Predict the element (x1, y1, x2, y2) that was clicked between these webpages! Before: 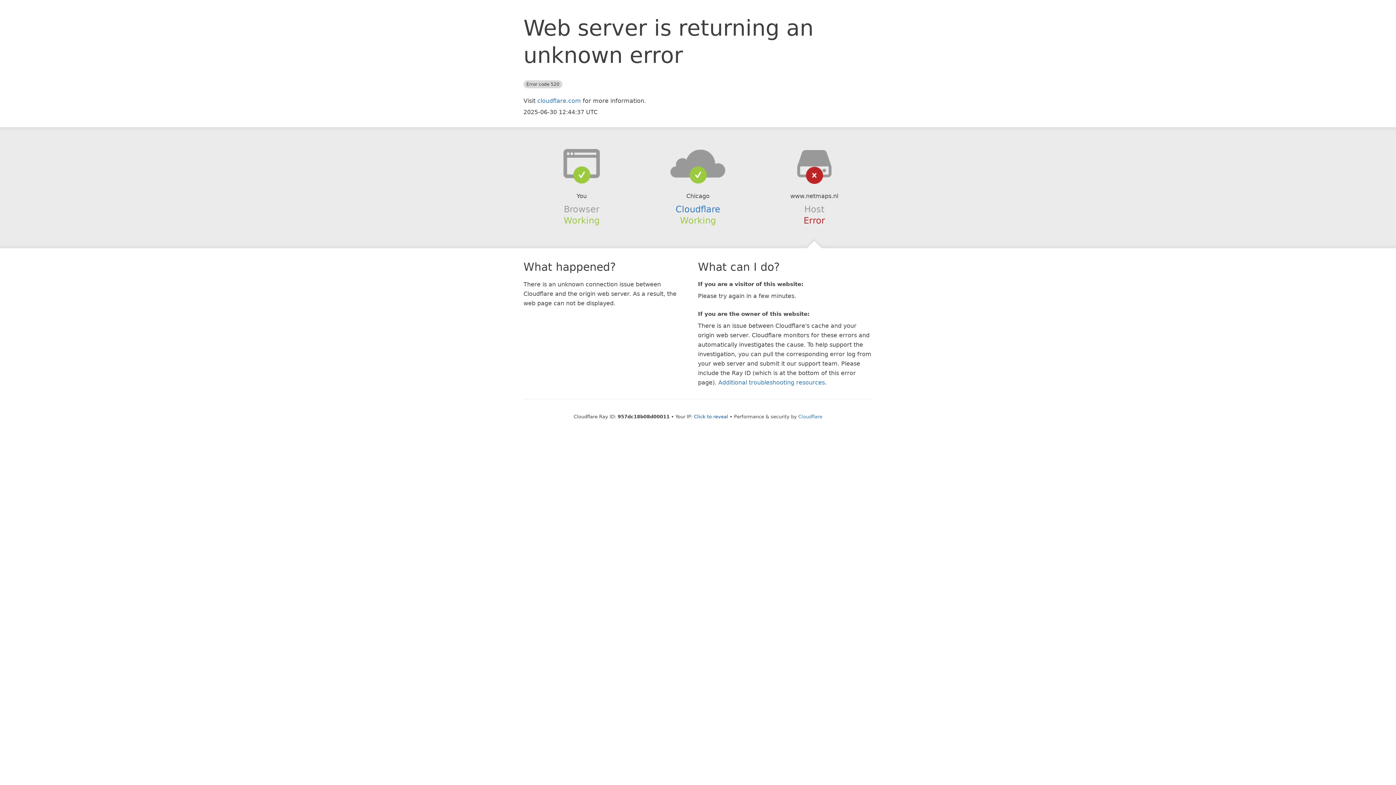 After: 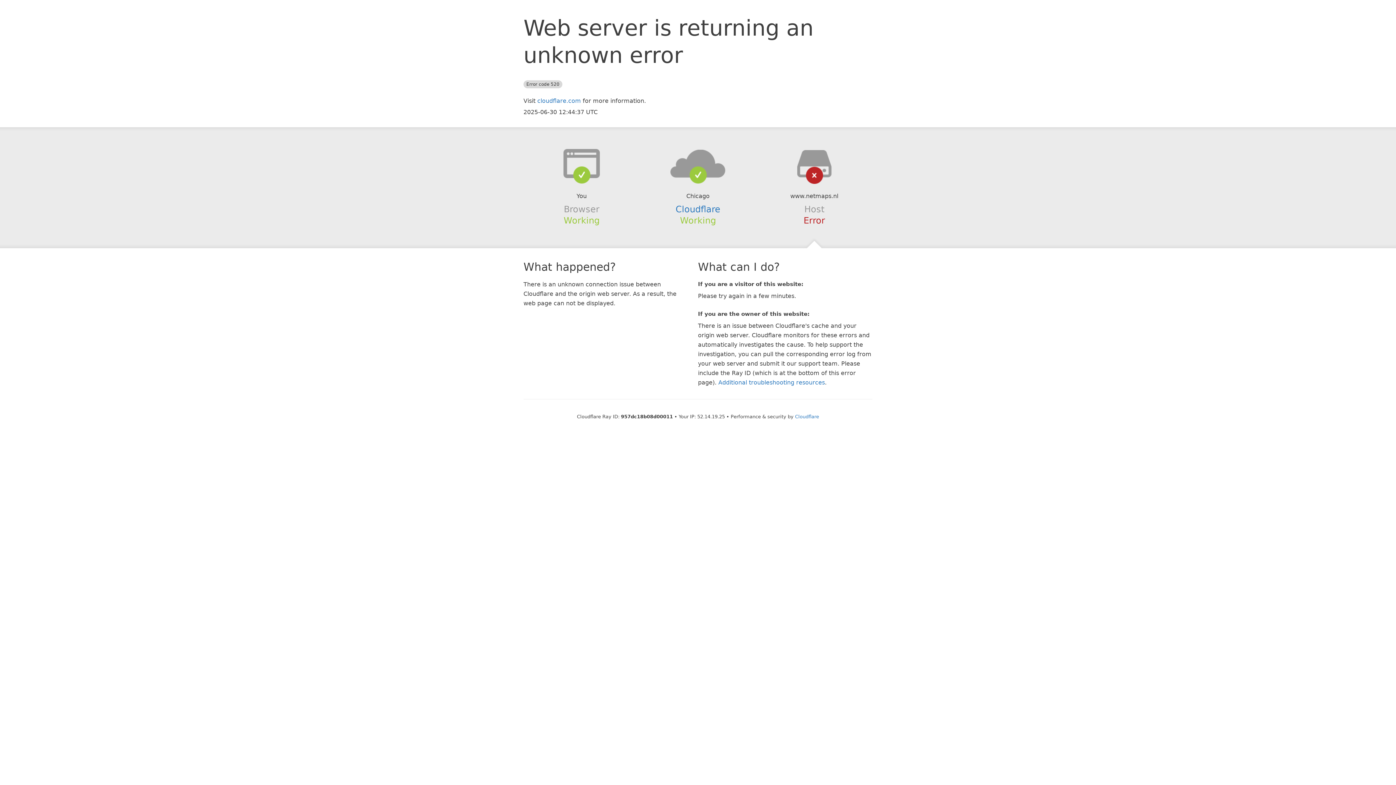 Action: label: Click to reveal bbox: (694, 414, 728, 419)